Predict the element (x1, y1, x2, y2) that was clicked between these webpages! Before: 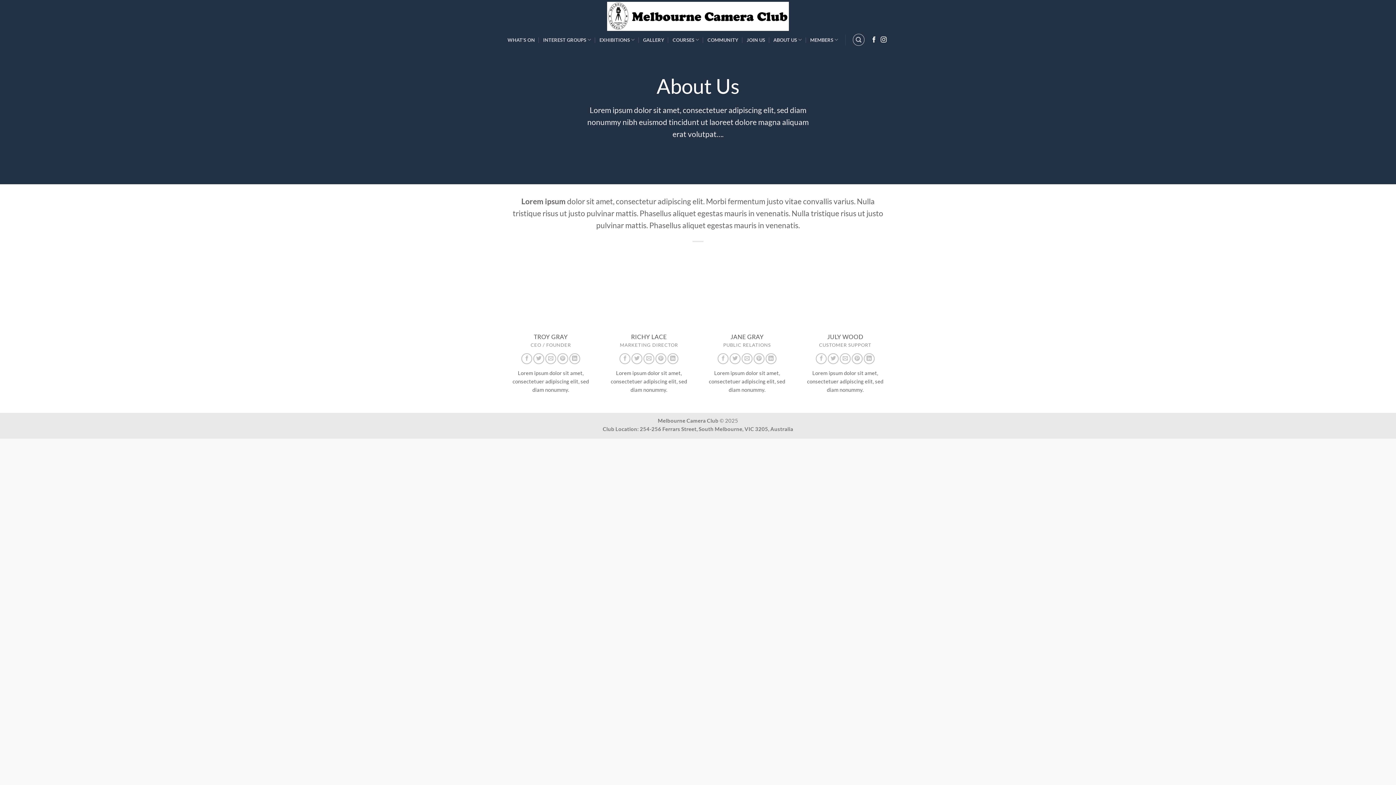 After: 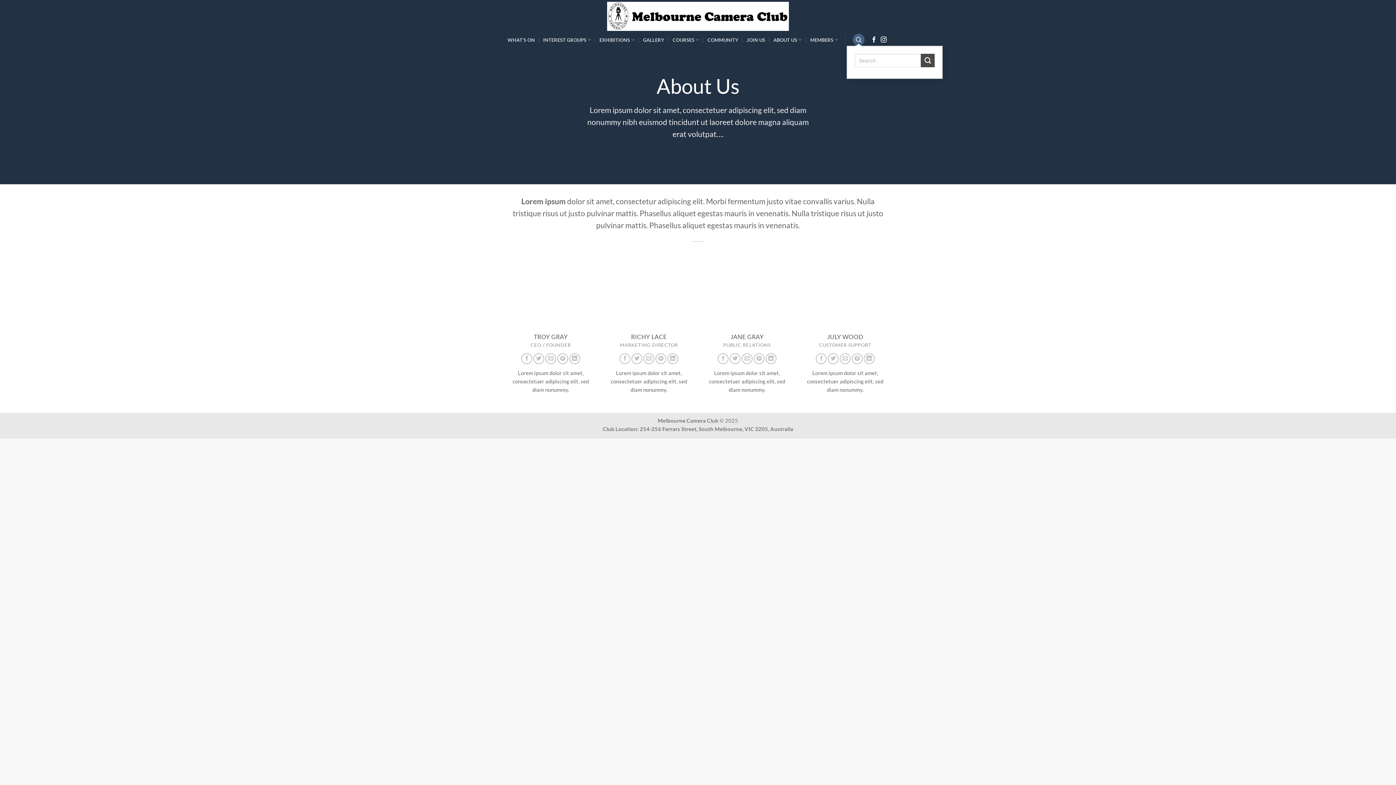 Action: bbox: (853, 33, 864, 45) label: Search